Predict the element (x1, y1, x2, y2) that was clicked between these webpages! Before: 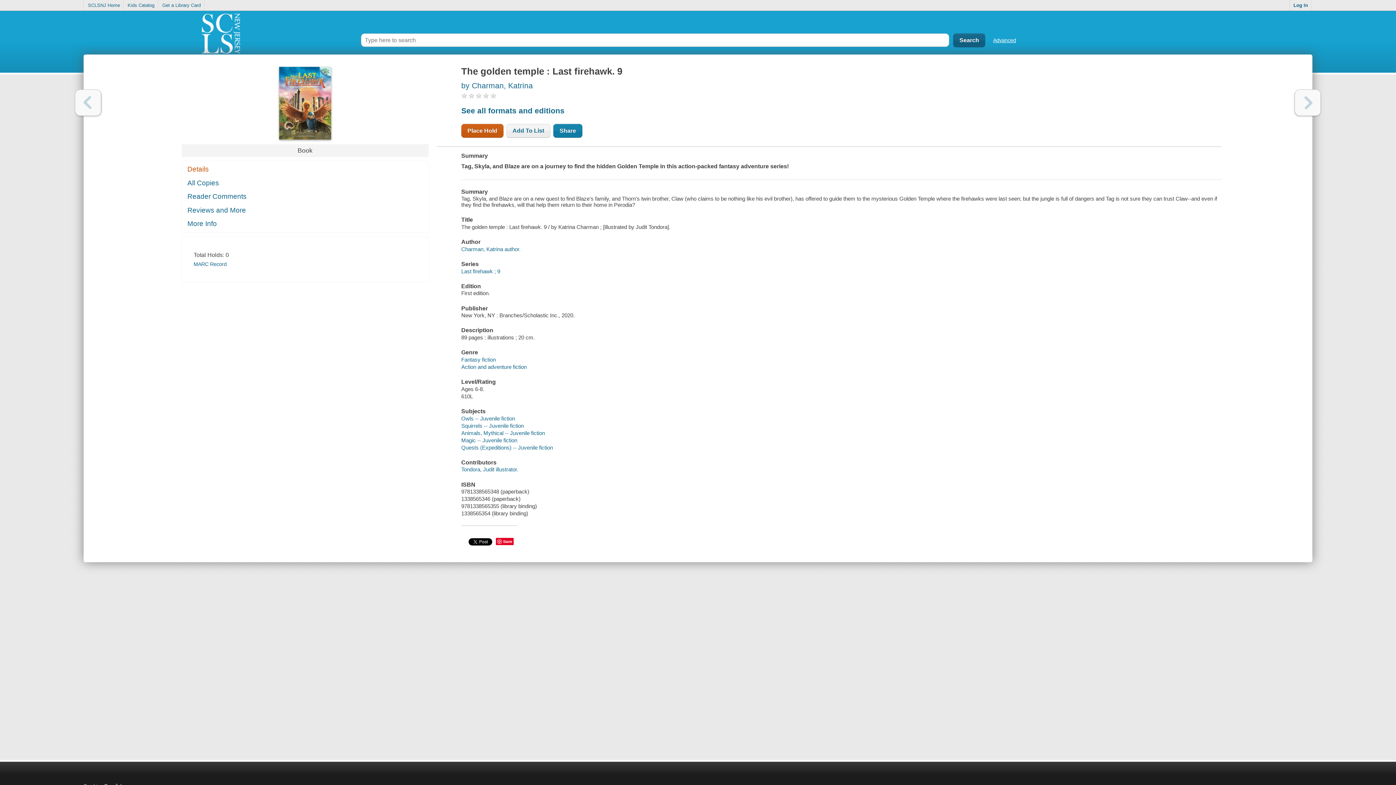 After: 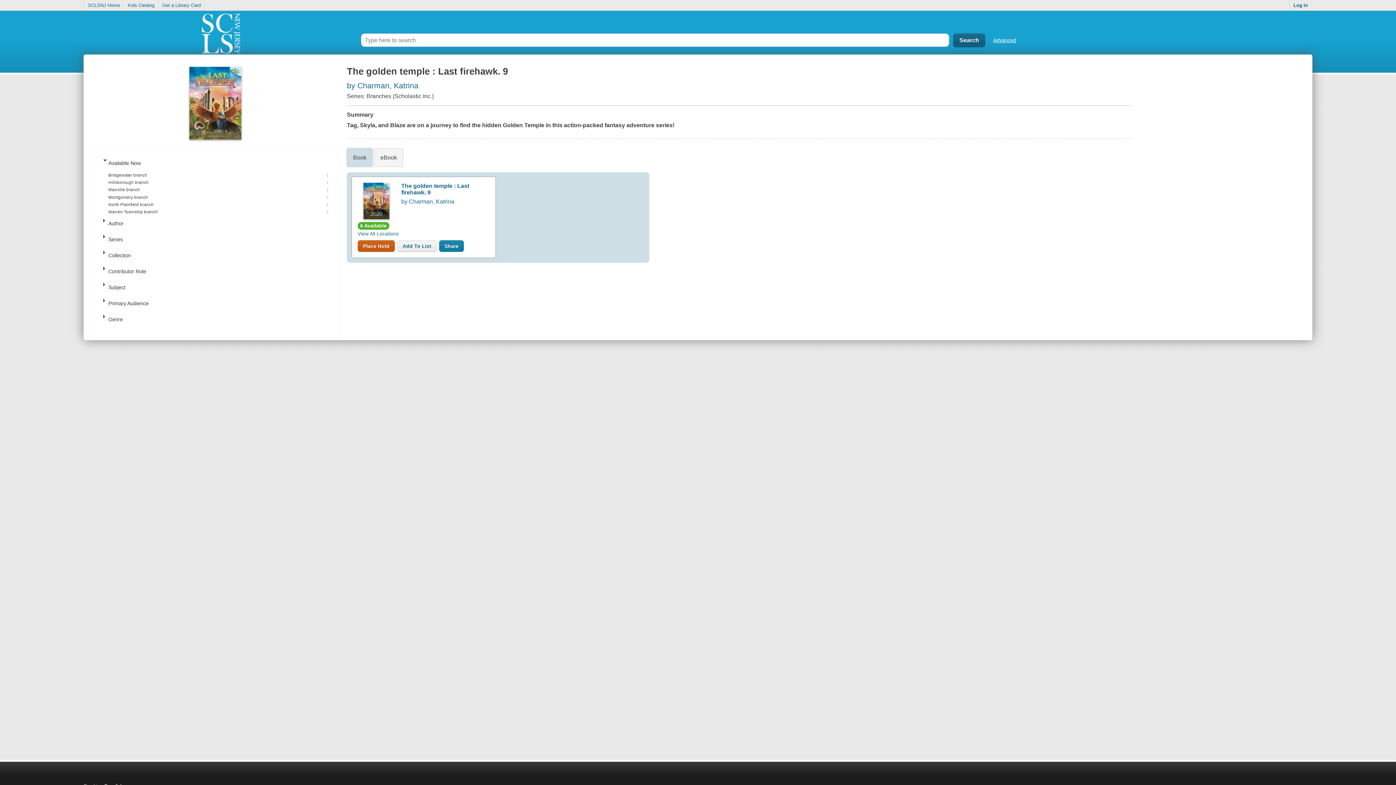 Action: bbox: (461, 105, 564, 114) label: See all formats and editions